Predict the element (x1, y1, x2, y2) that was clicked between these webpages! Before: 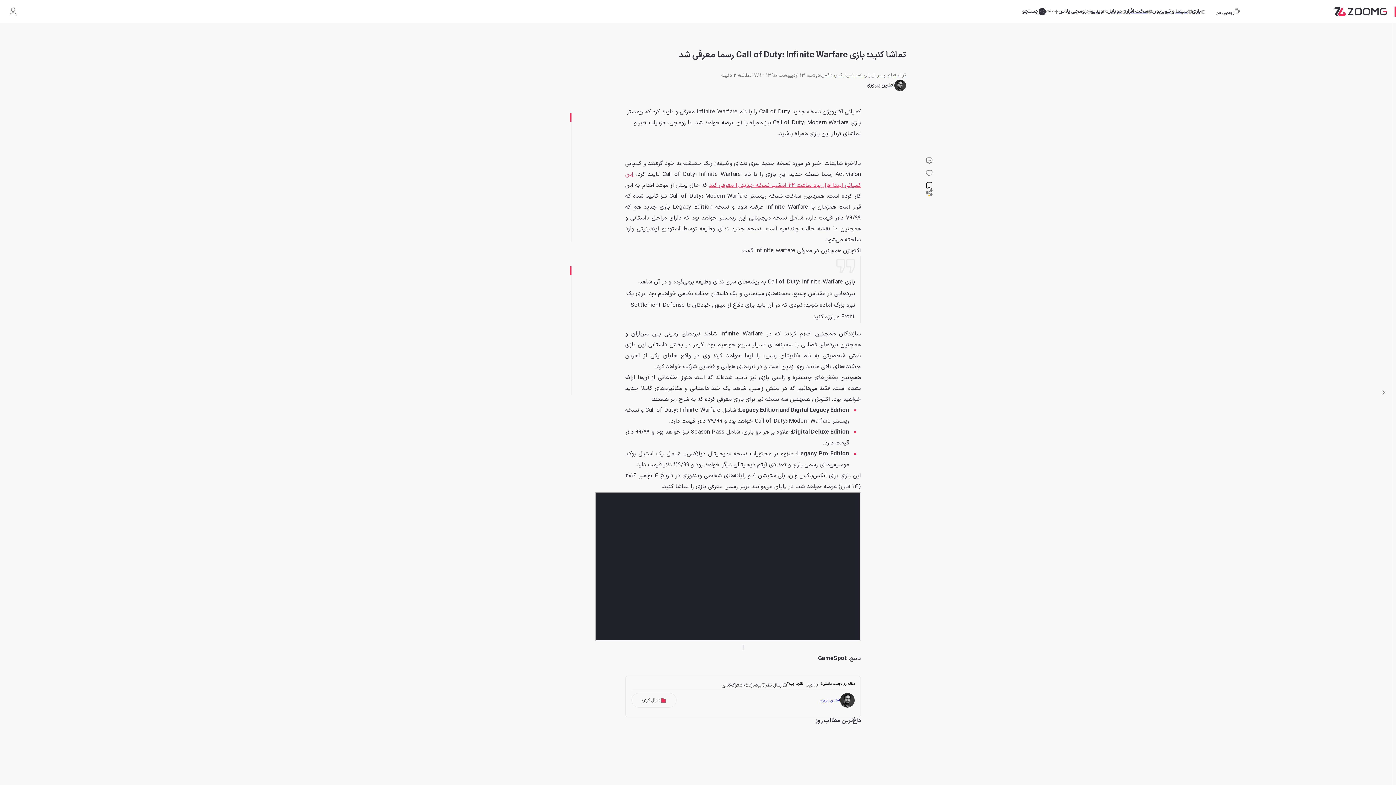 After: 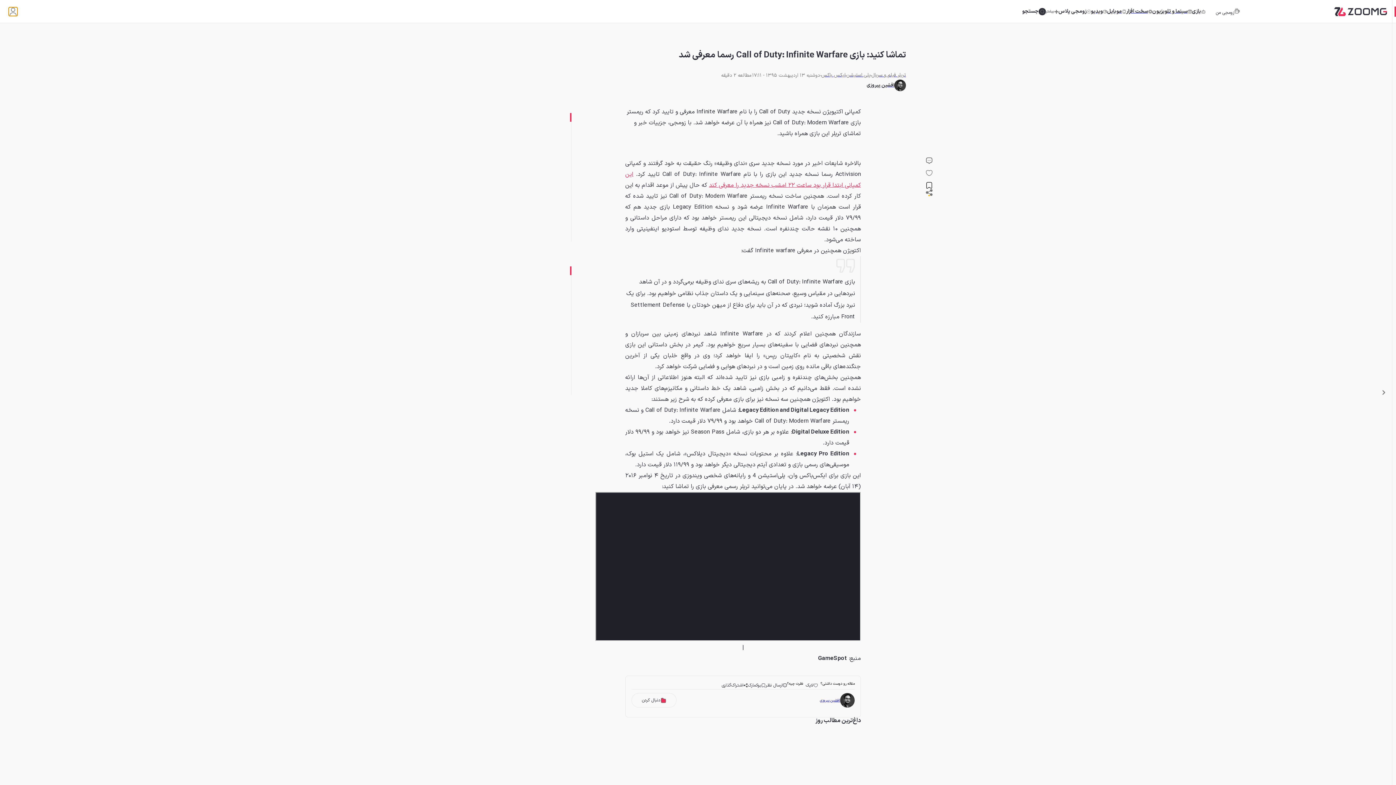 Action: bbox: (8, 7, 17, 15)